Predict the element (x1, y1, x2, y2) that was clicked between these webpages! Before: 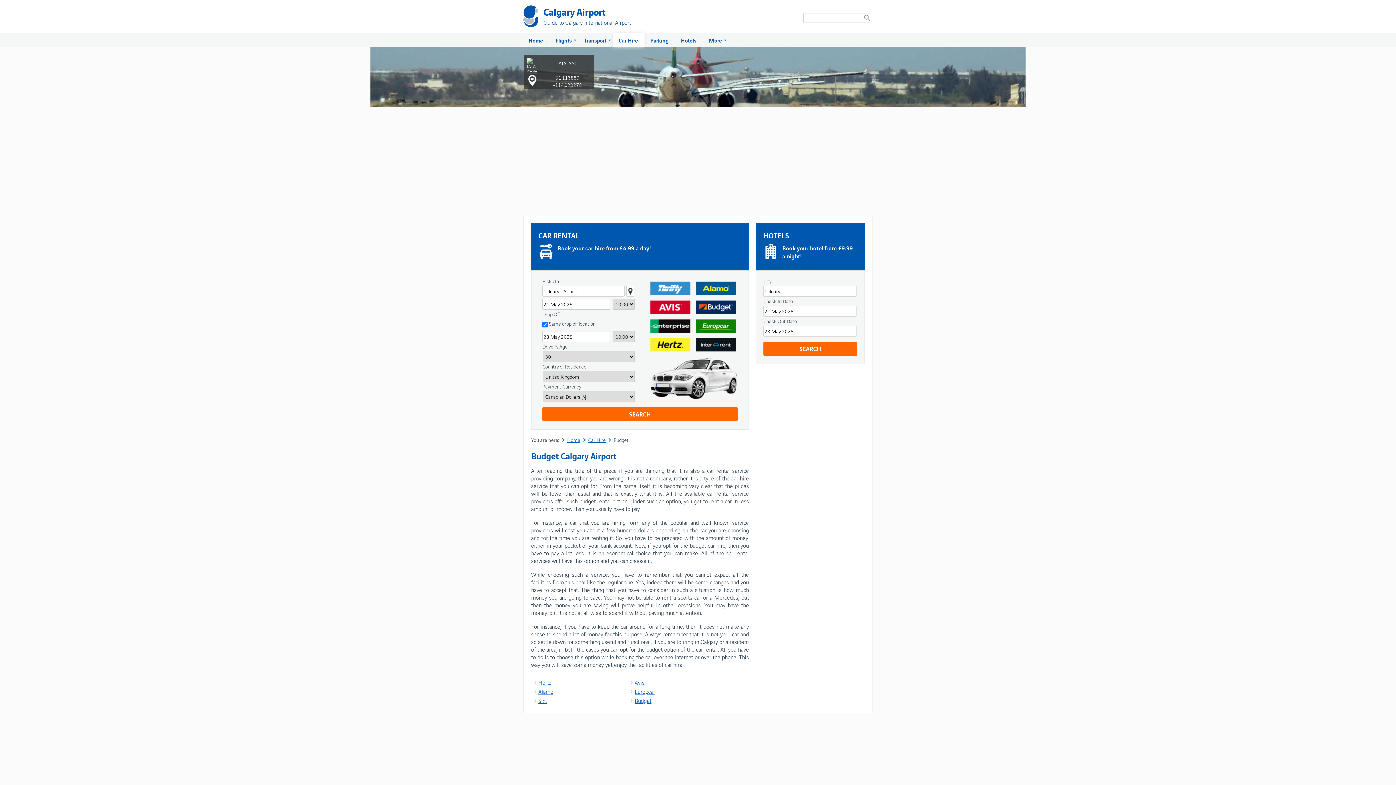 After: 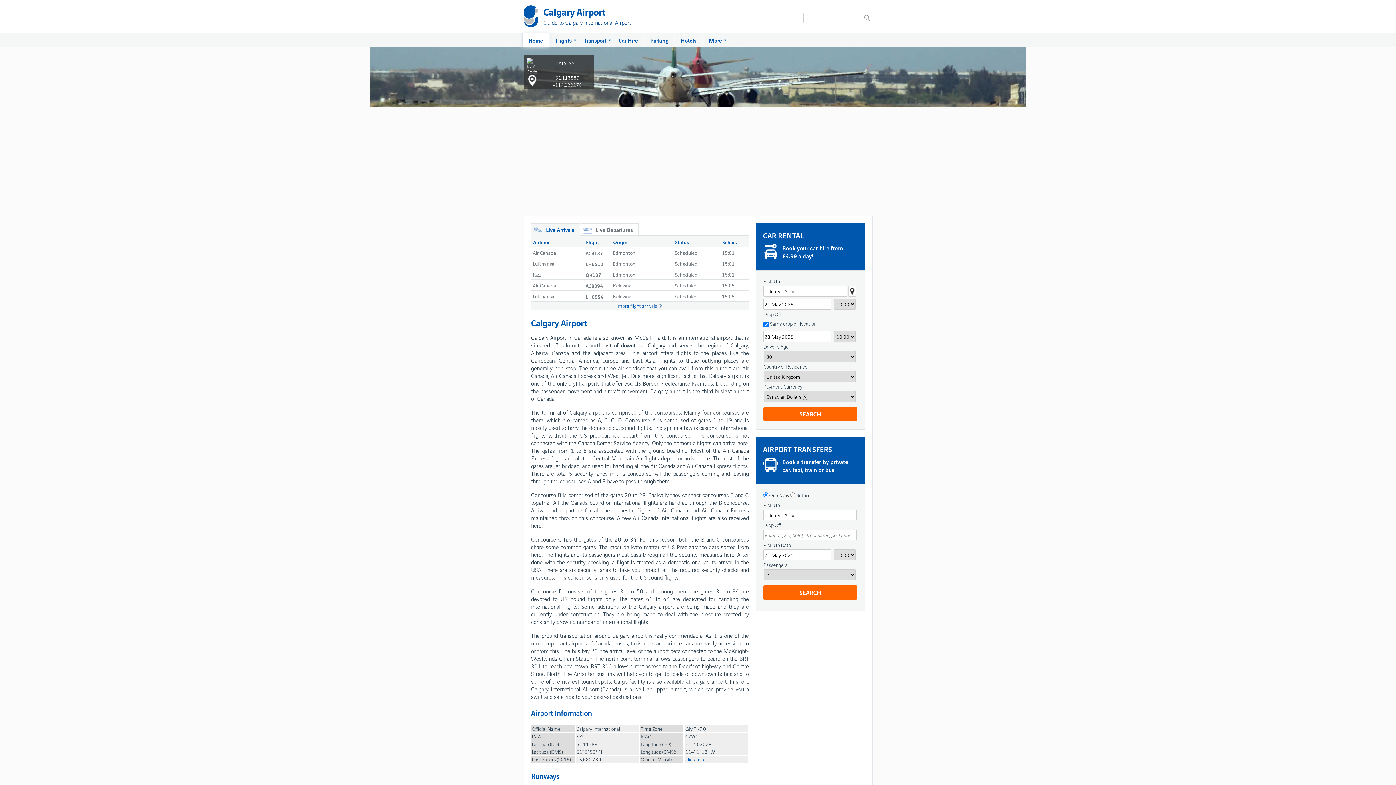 Action: label: Home bbox: (522, 33, 549, 47)